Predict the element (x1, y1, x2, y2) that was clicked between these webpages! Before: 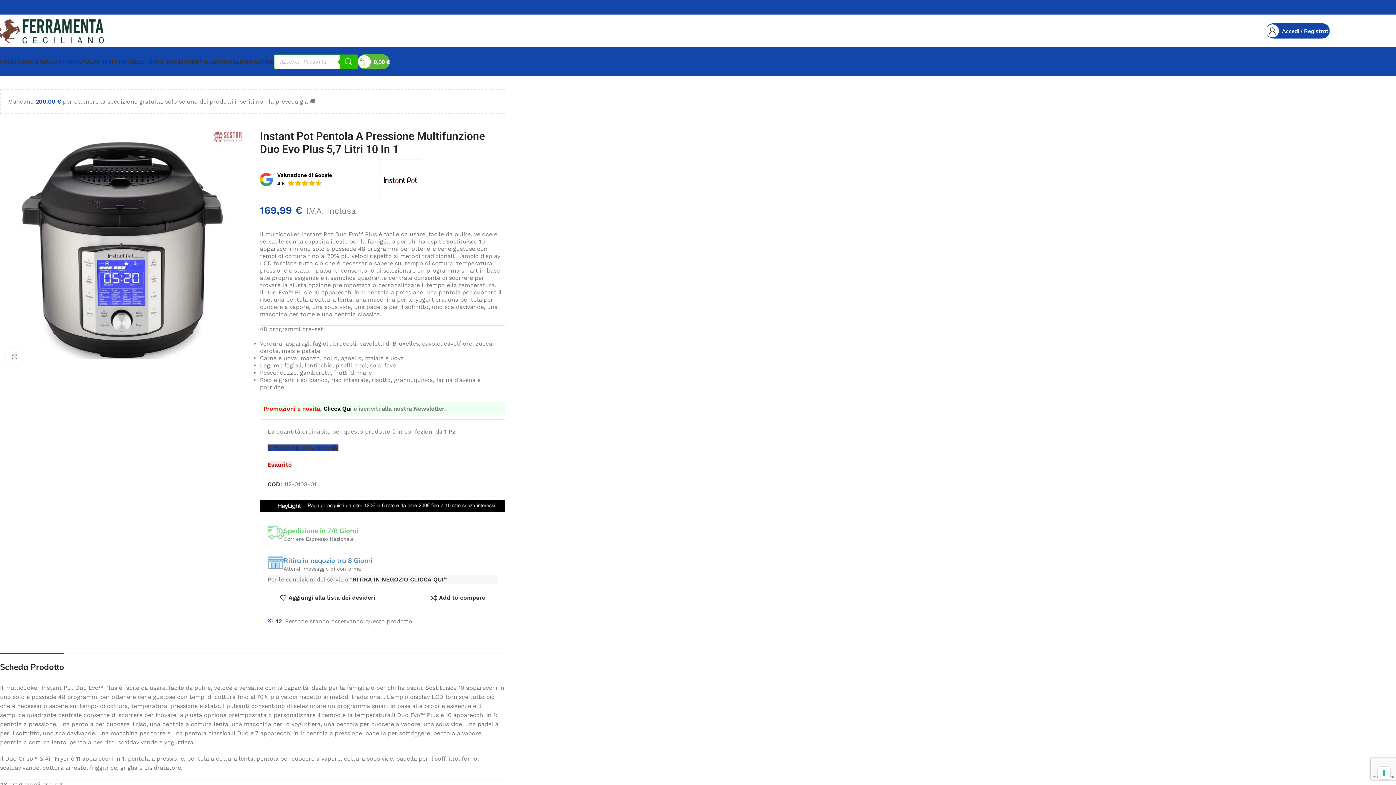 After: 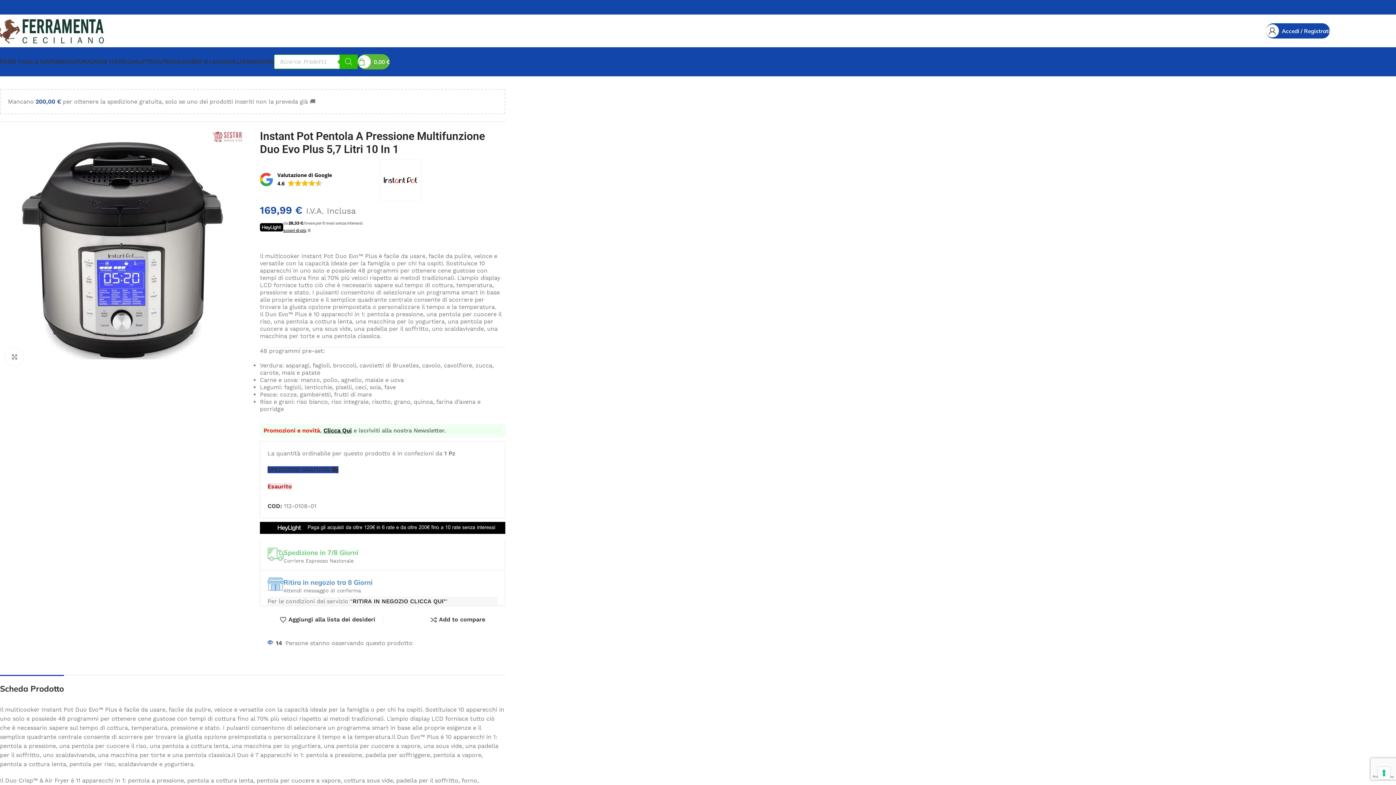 Action: bbox: (267, 444, 338, 451) label: SPEDIZIONE GRATUITA 